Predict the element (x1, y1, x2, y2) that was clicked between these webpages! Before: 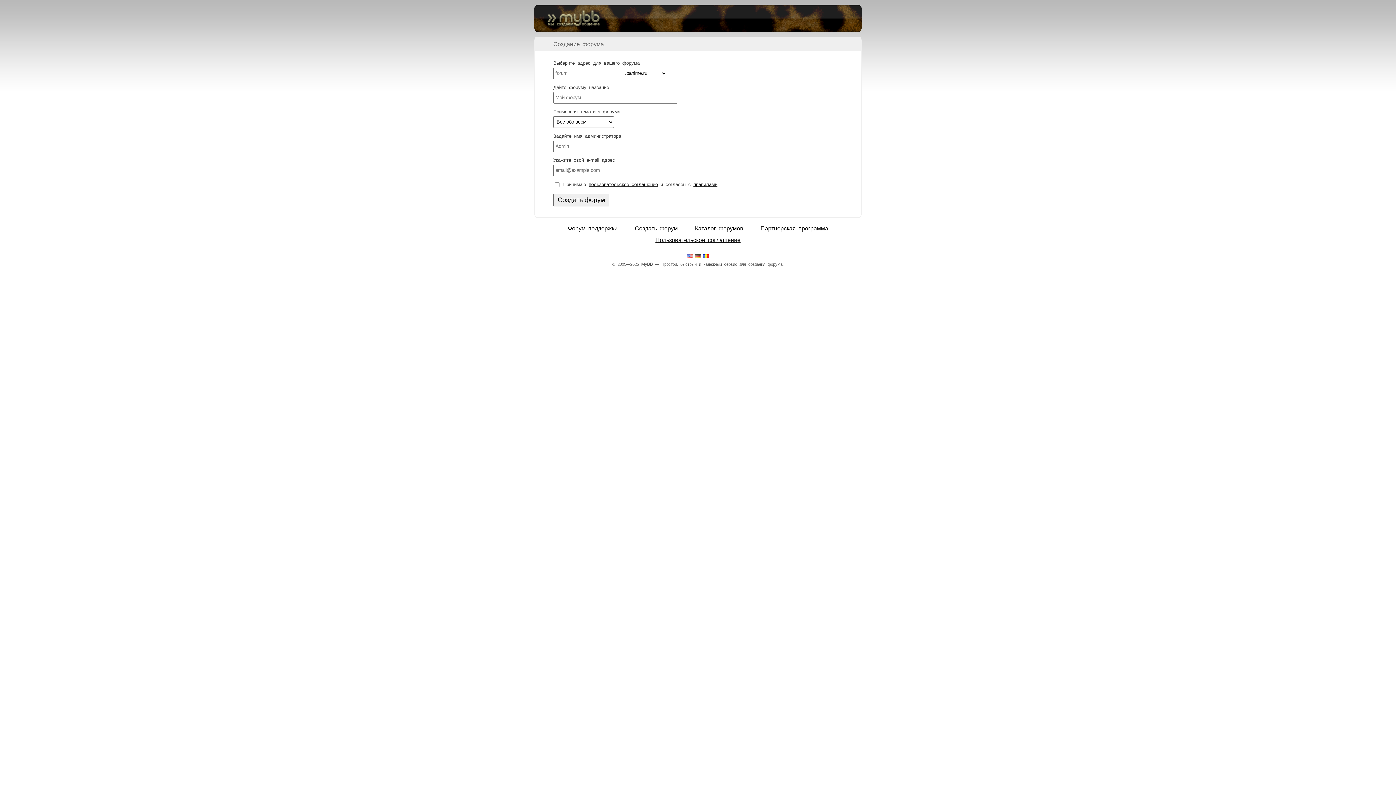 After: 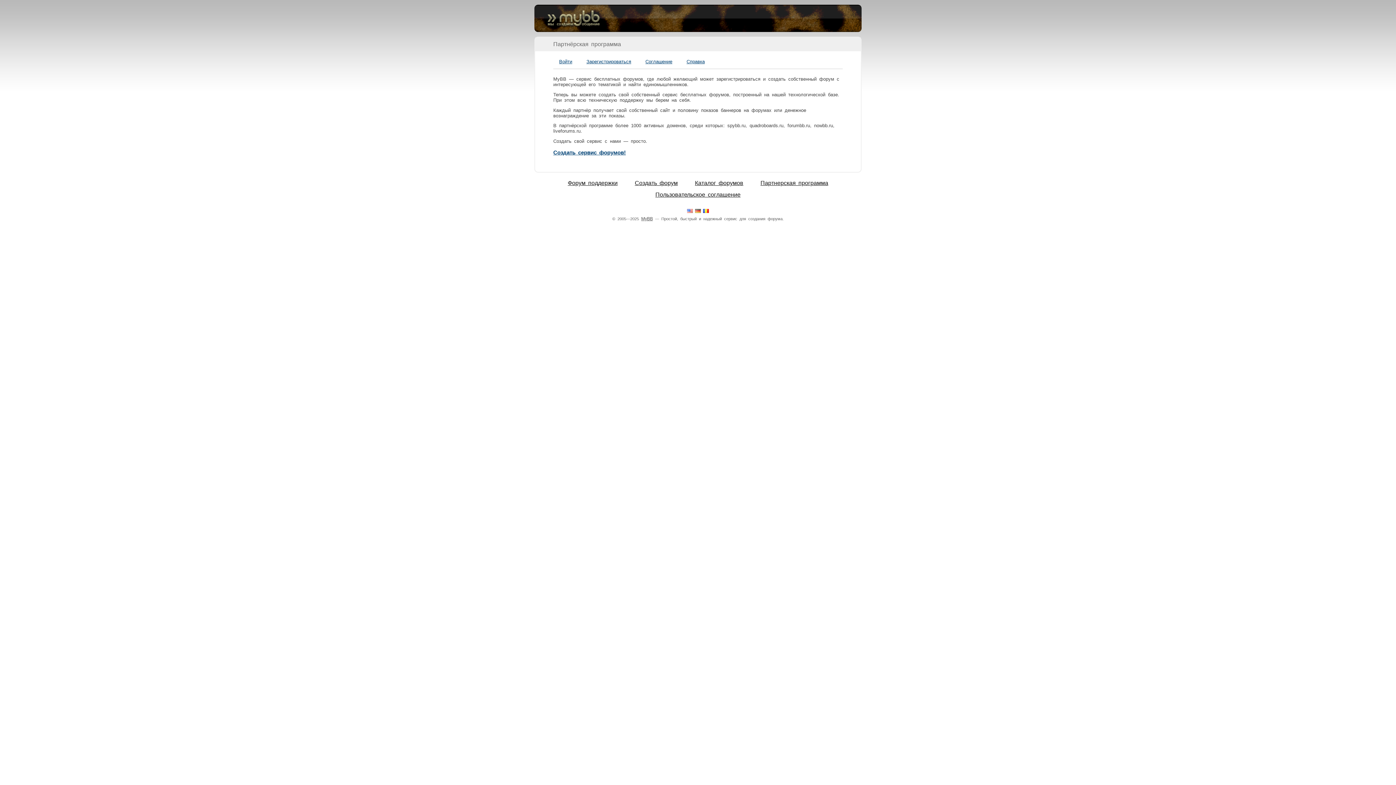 Action: bbox: (760, 225, 828, 231) label: Партнерская программа